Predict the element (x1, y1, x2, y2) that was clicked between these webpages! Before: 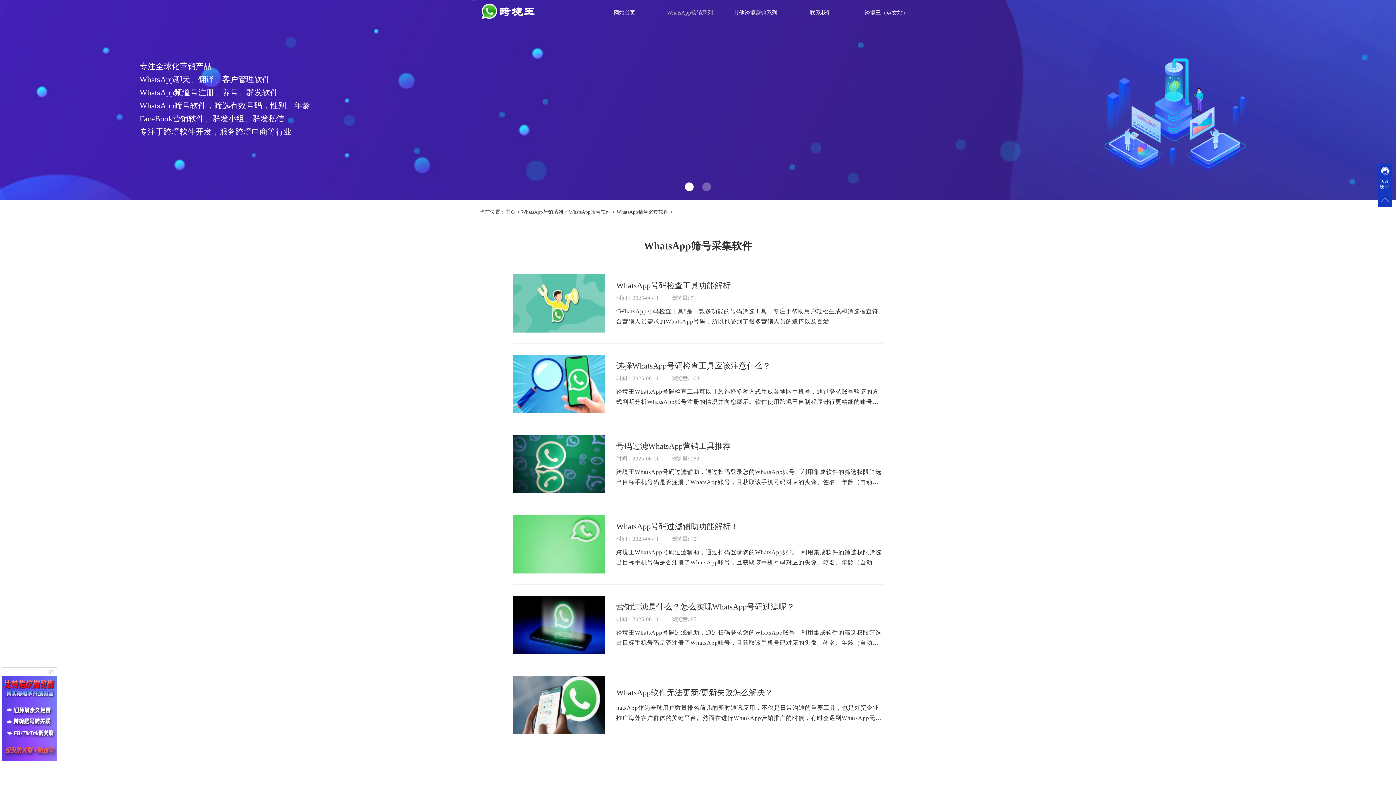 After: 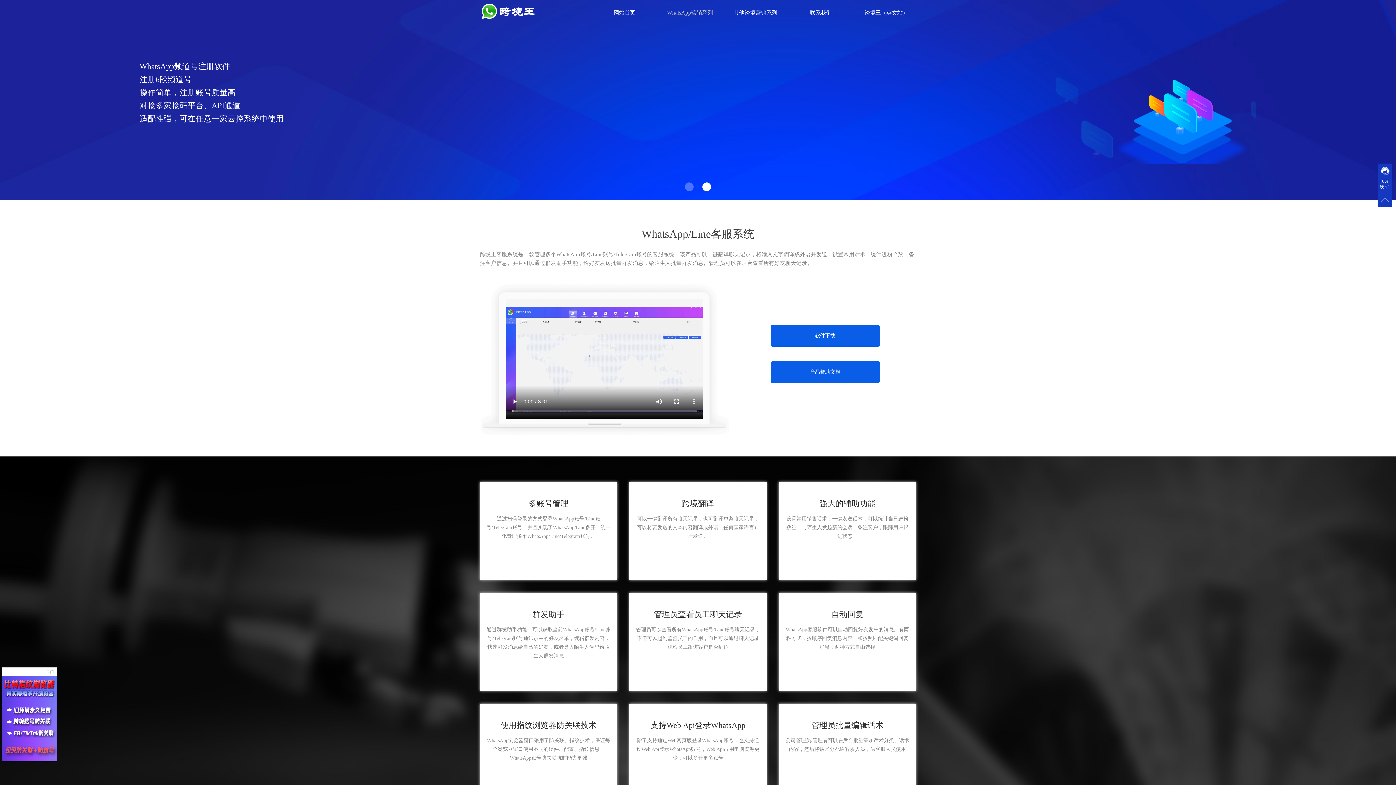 Action: bbox: (521, 209, 563, 214) label: WhatsApp营销系列